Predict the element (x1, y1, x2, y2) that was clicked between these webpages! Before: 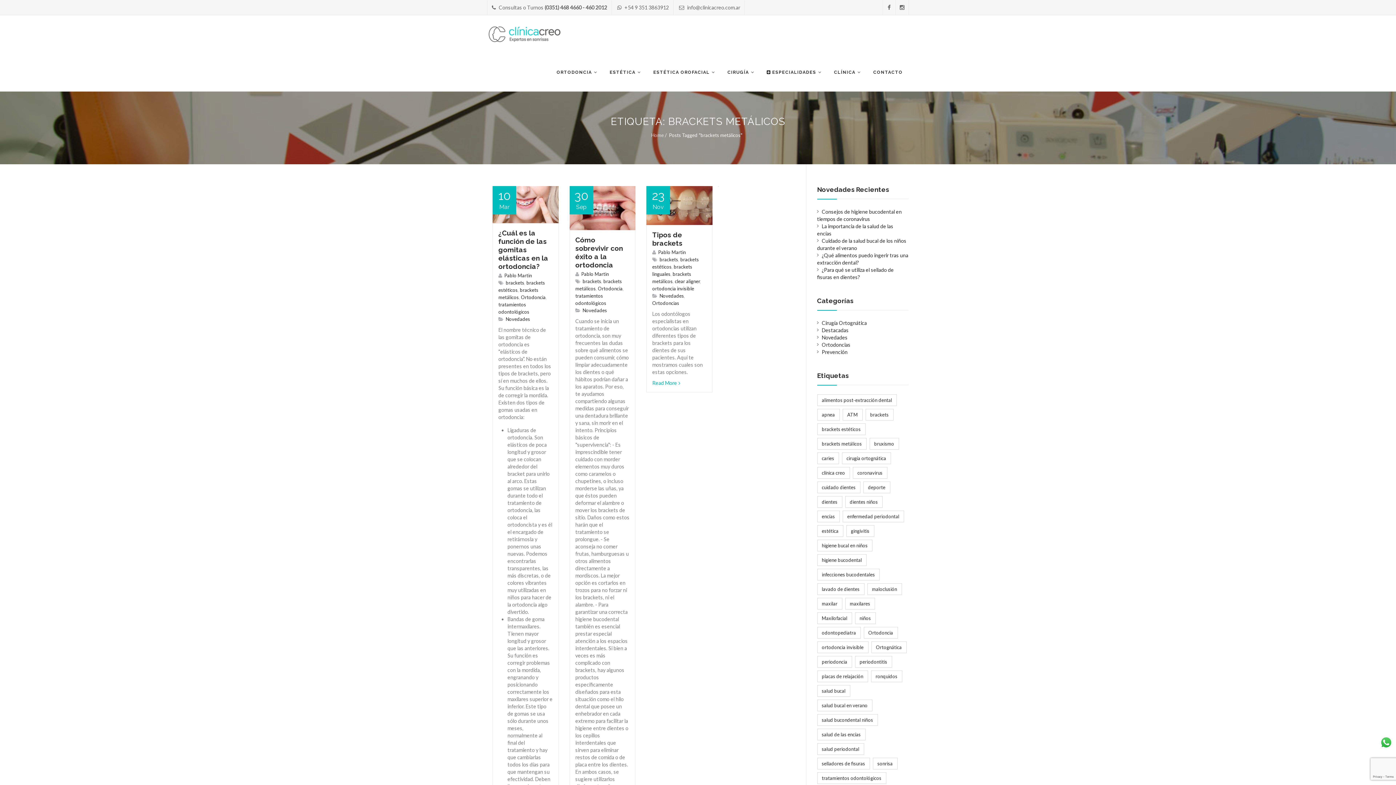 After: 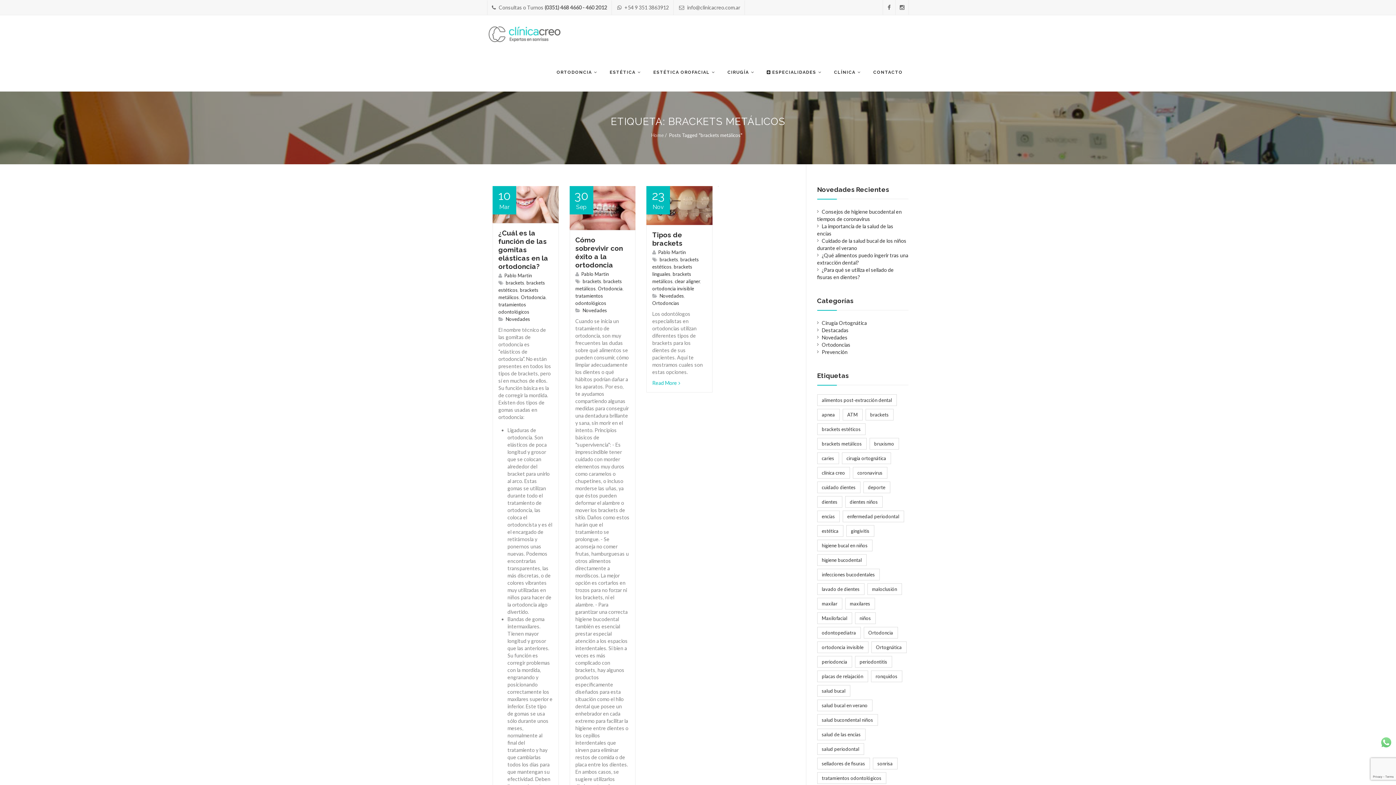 Action: bbox: (1380, 739, 1392, 745)